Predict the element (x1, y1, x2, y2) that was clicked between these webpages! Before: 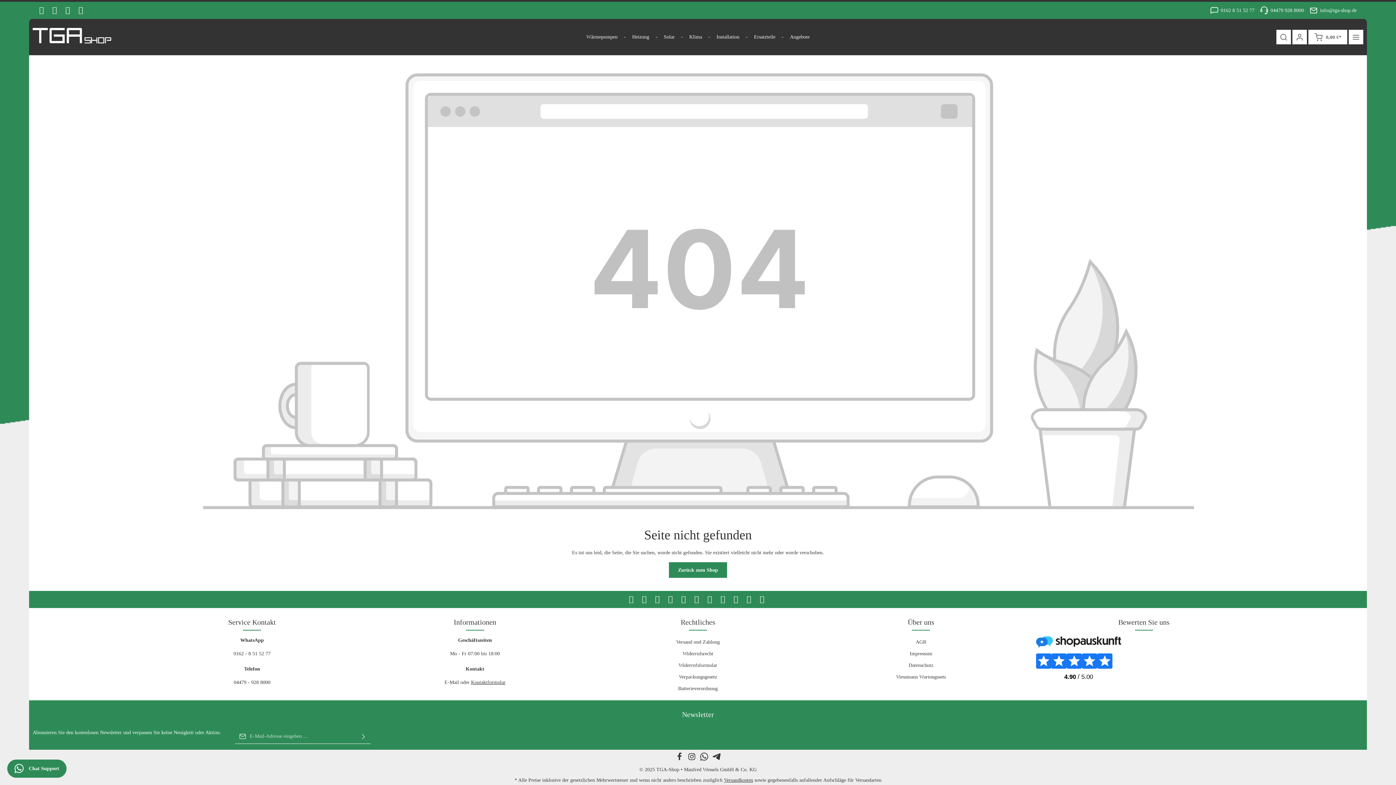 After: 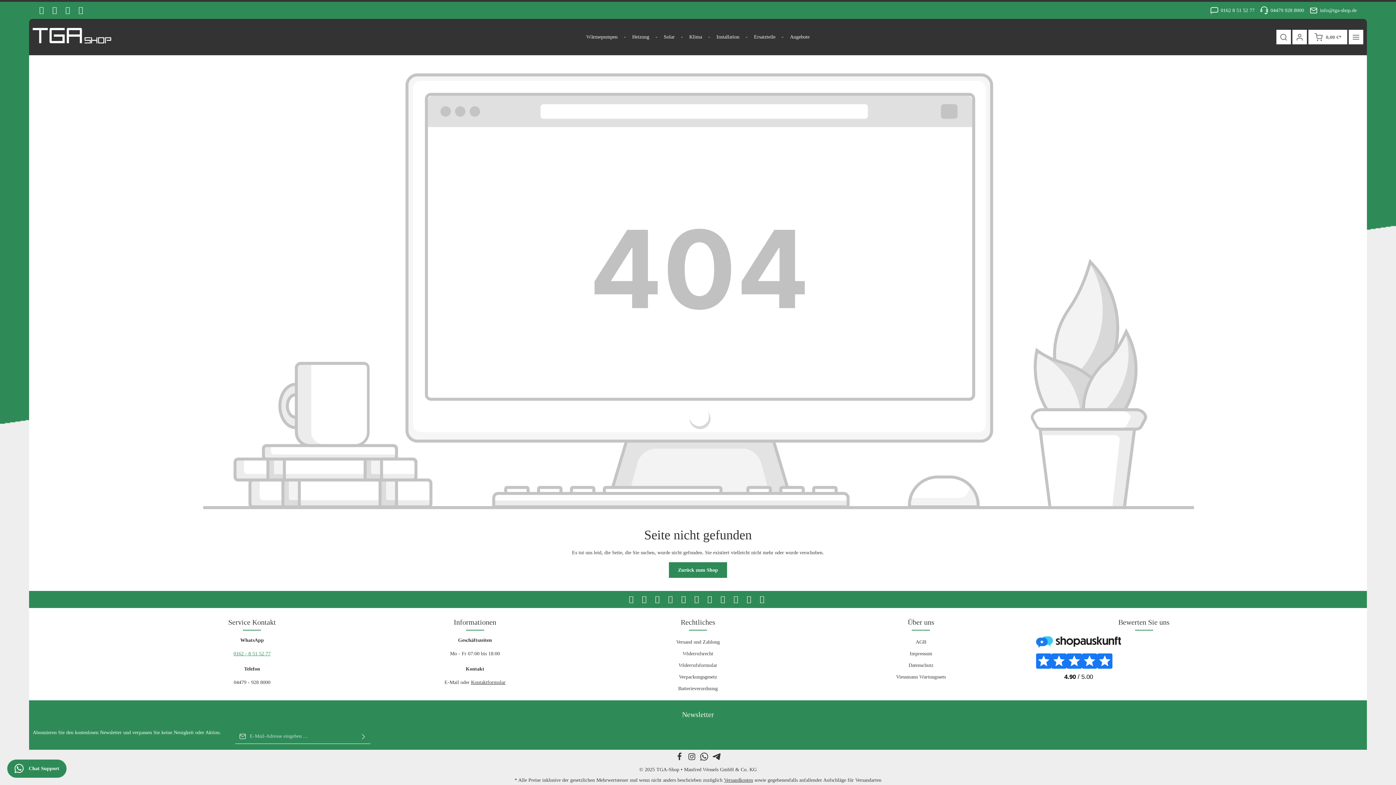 Action: label: 0162 - 8 51 52 77 bbox: (233, 651, 270, 656)